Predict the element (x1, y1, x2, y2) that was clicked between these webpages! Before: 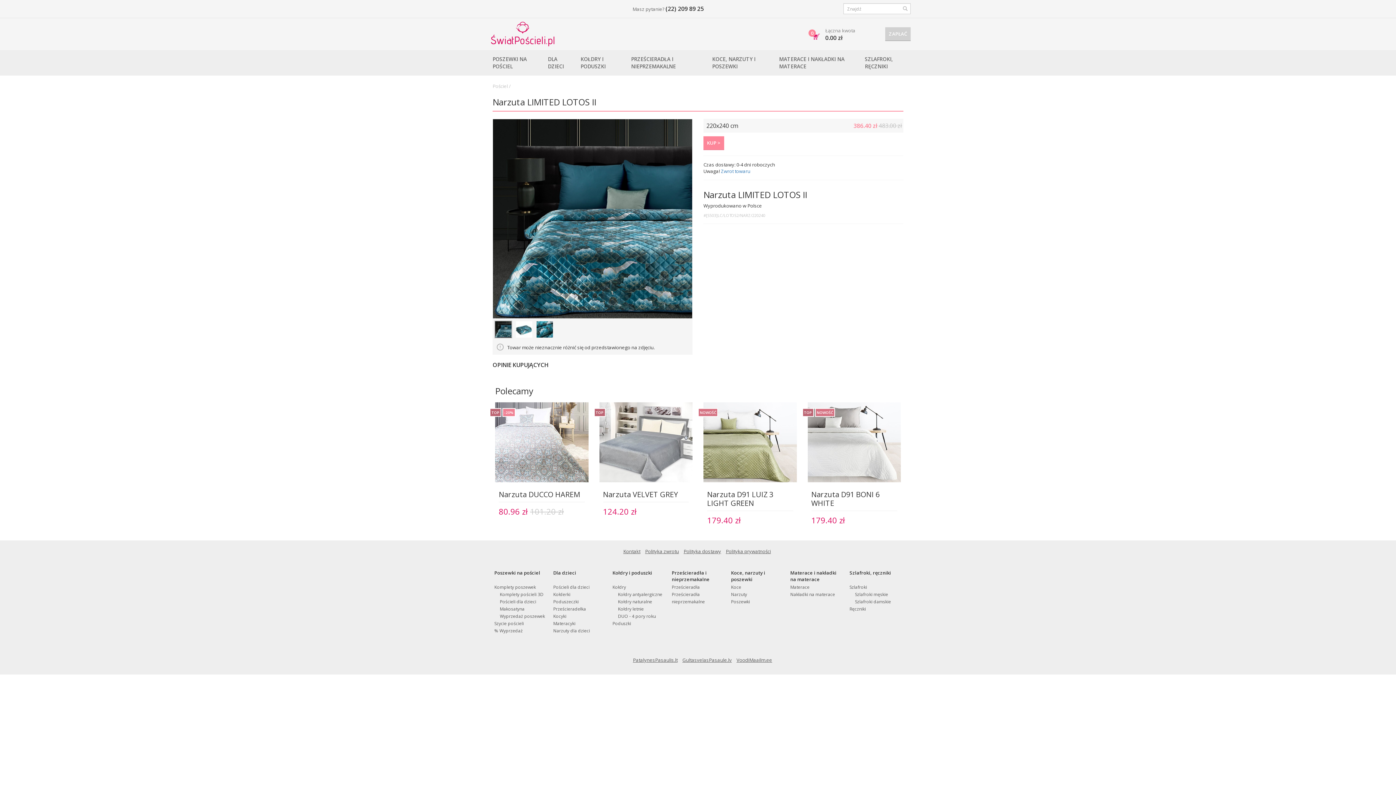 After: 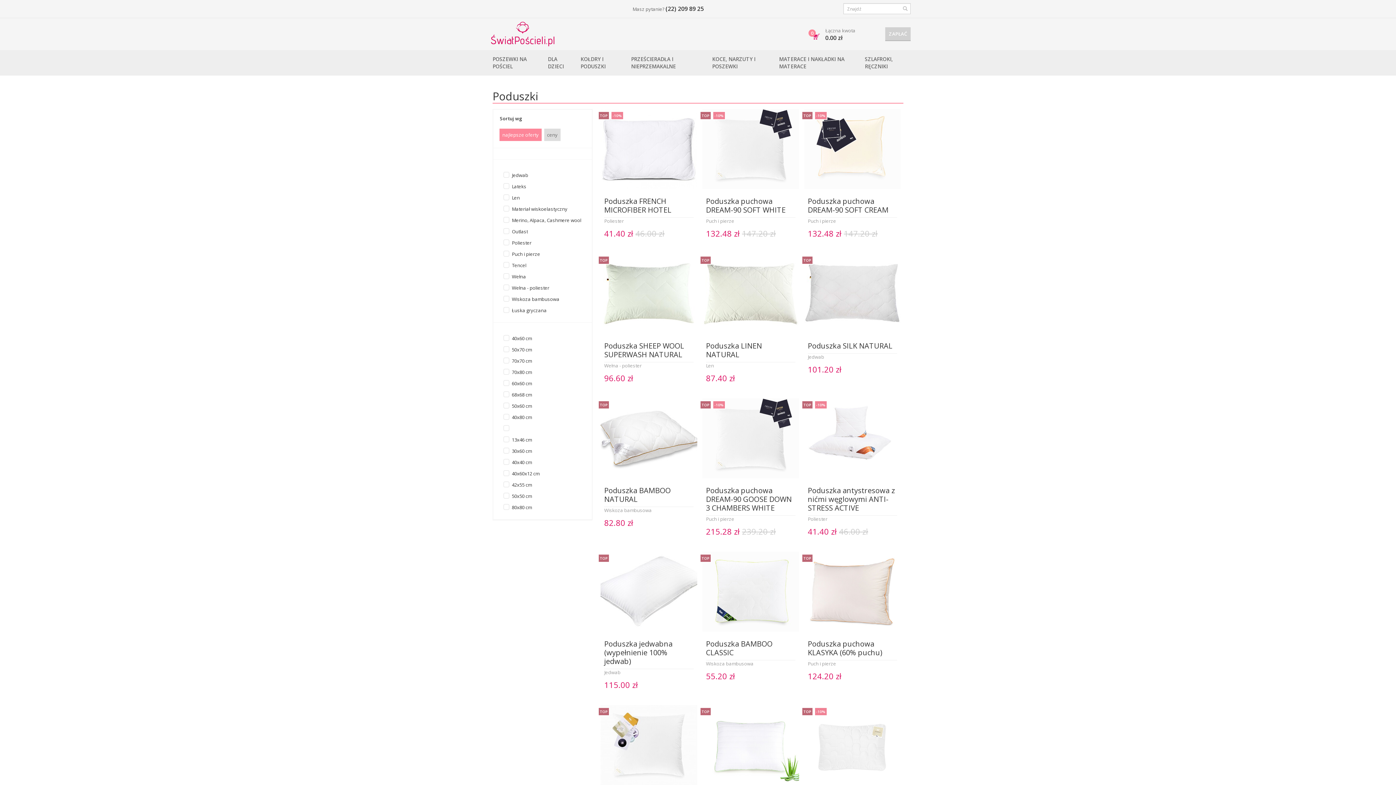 Action: bbox: (612, 620, 631, 626) label: Poduszki